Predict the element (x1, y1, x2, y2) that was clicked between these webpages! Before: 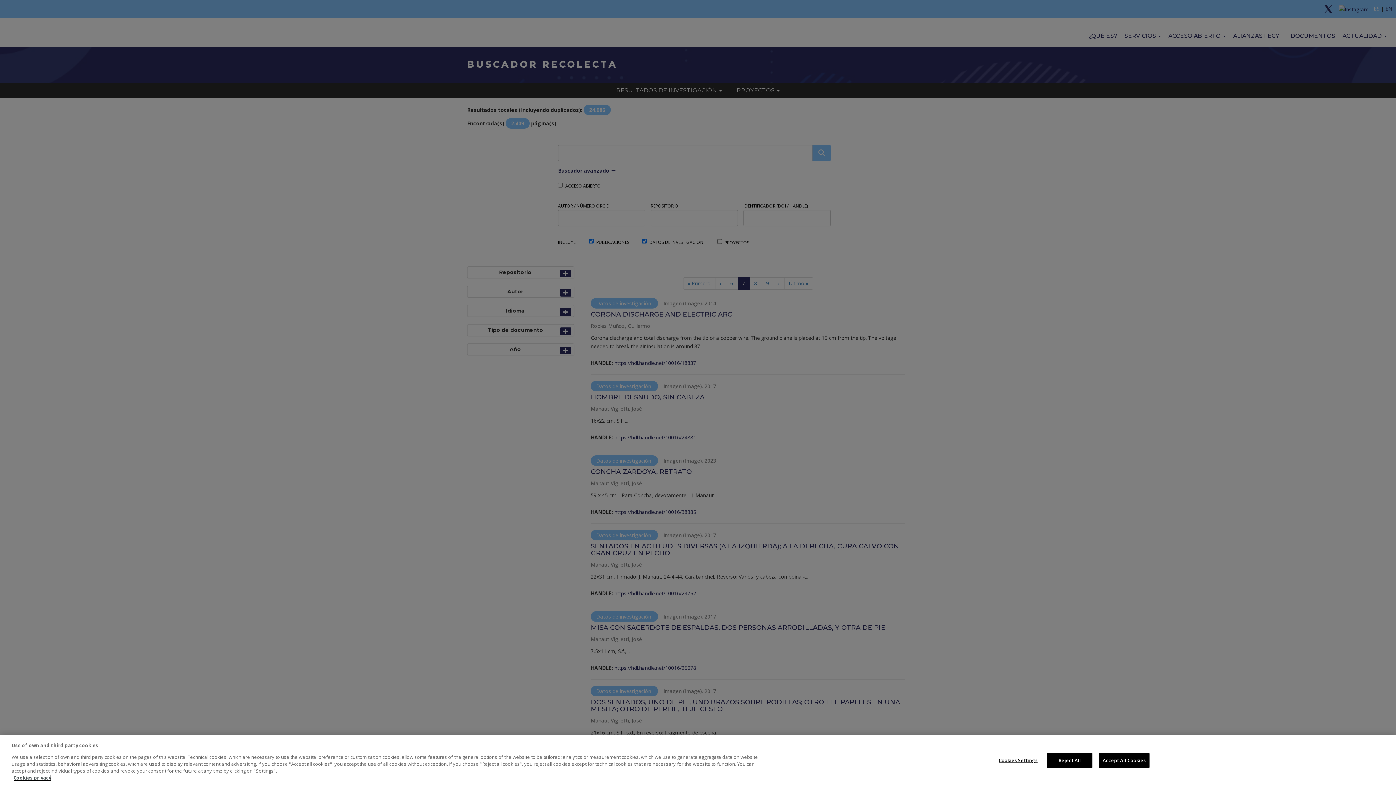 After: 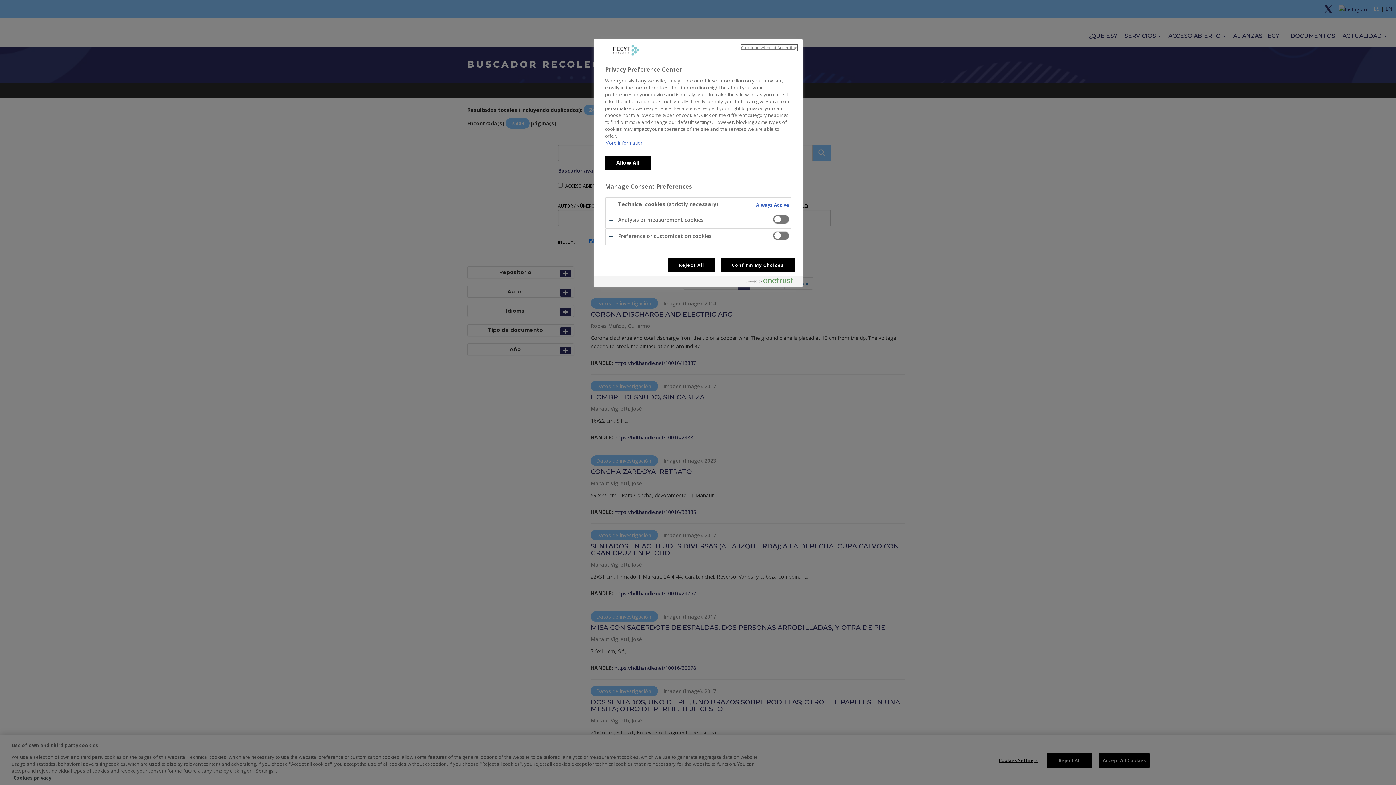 Action: bbox: (995, 753, 1041, 768) label: Cookies Settings